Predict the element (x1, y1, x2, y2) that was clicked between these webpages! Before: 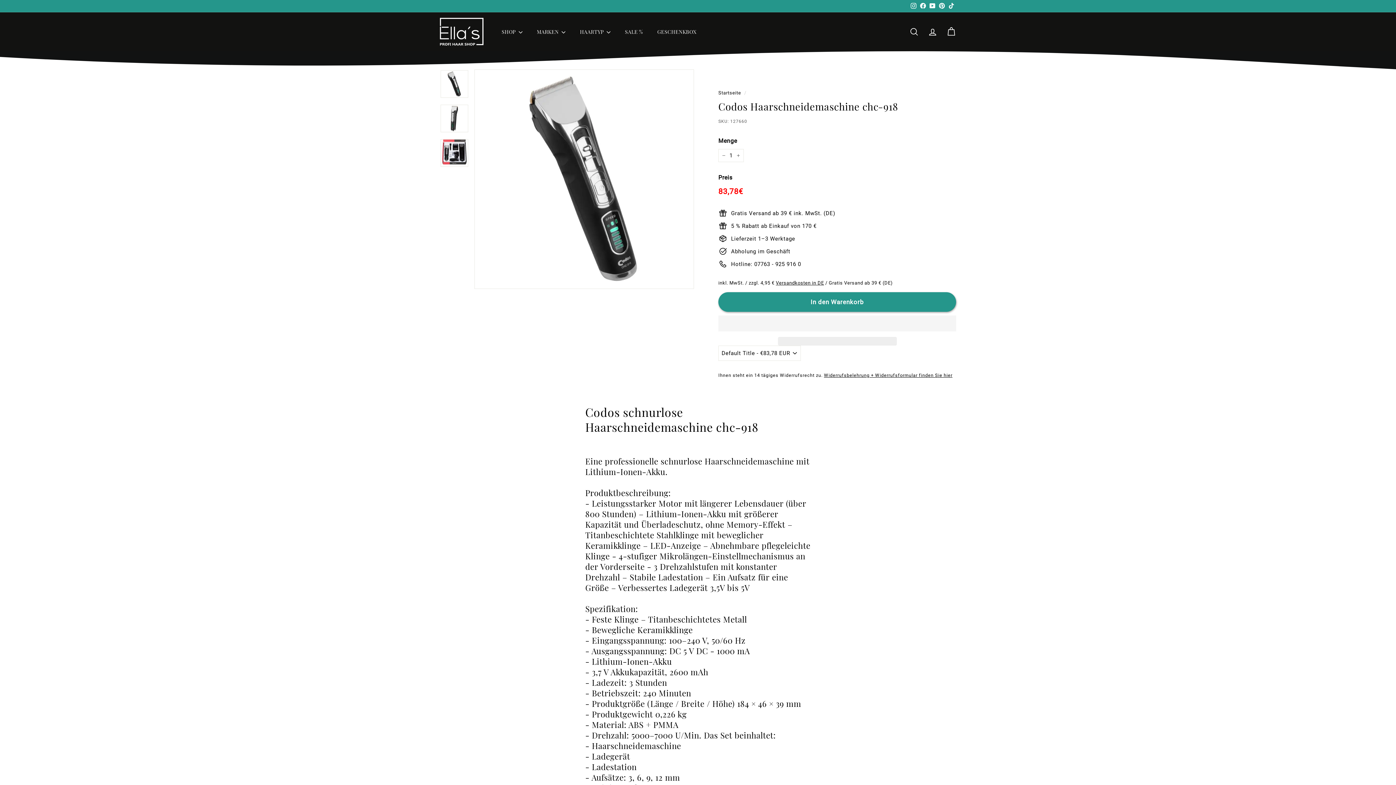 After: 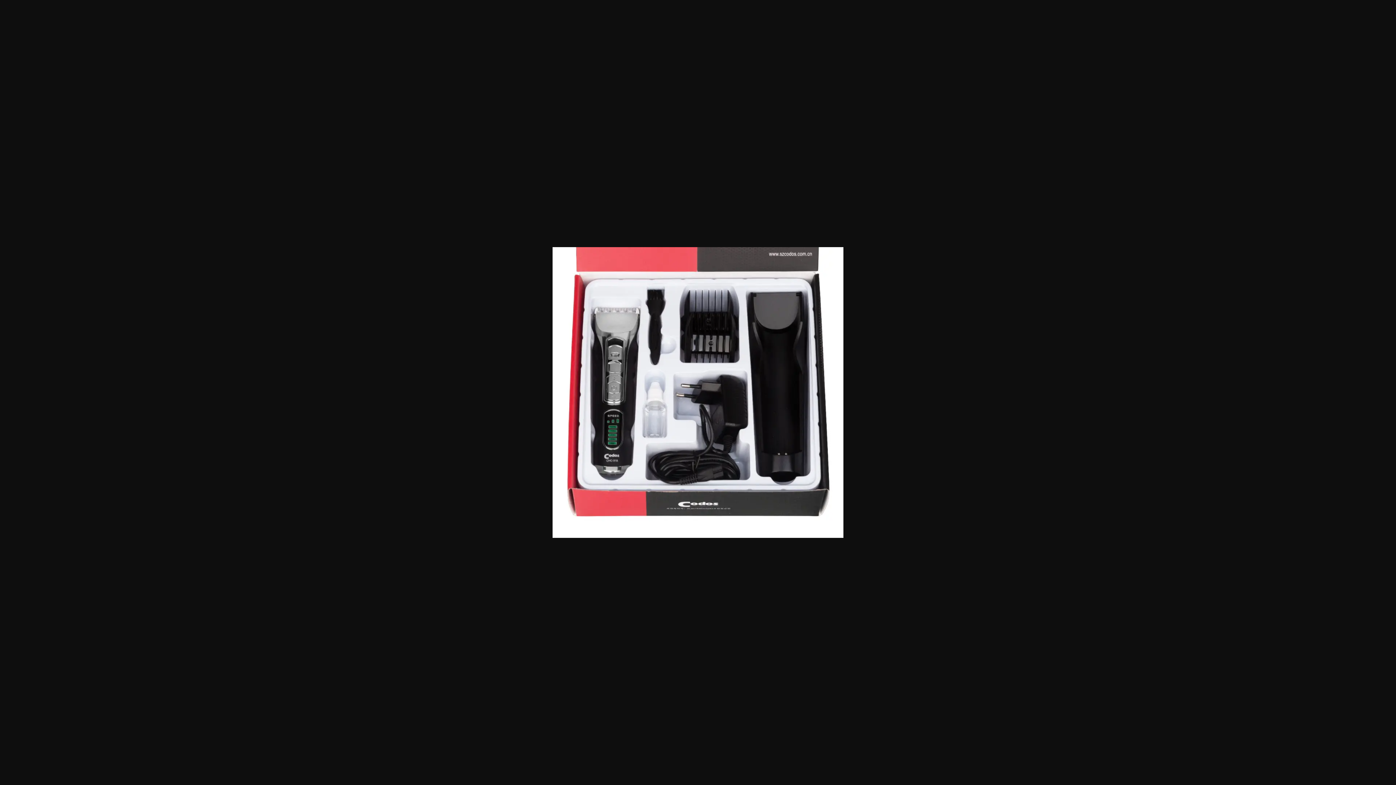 Action: bbox: (440, 139, 468, 167)